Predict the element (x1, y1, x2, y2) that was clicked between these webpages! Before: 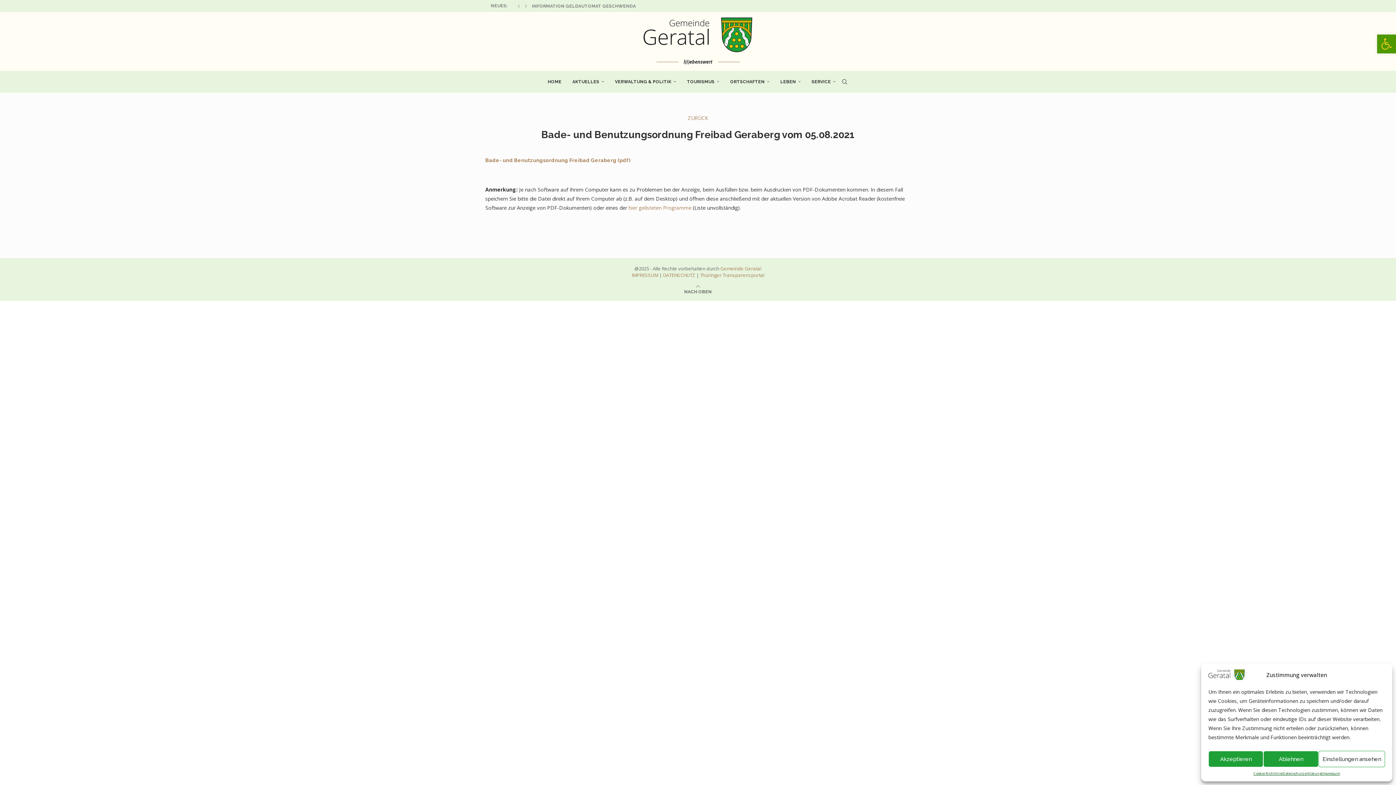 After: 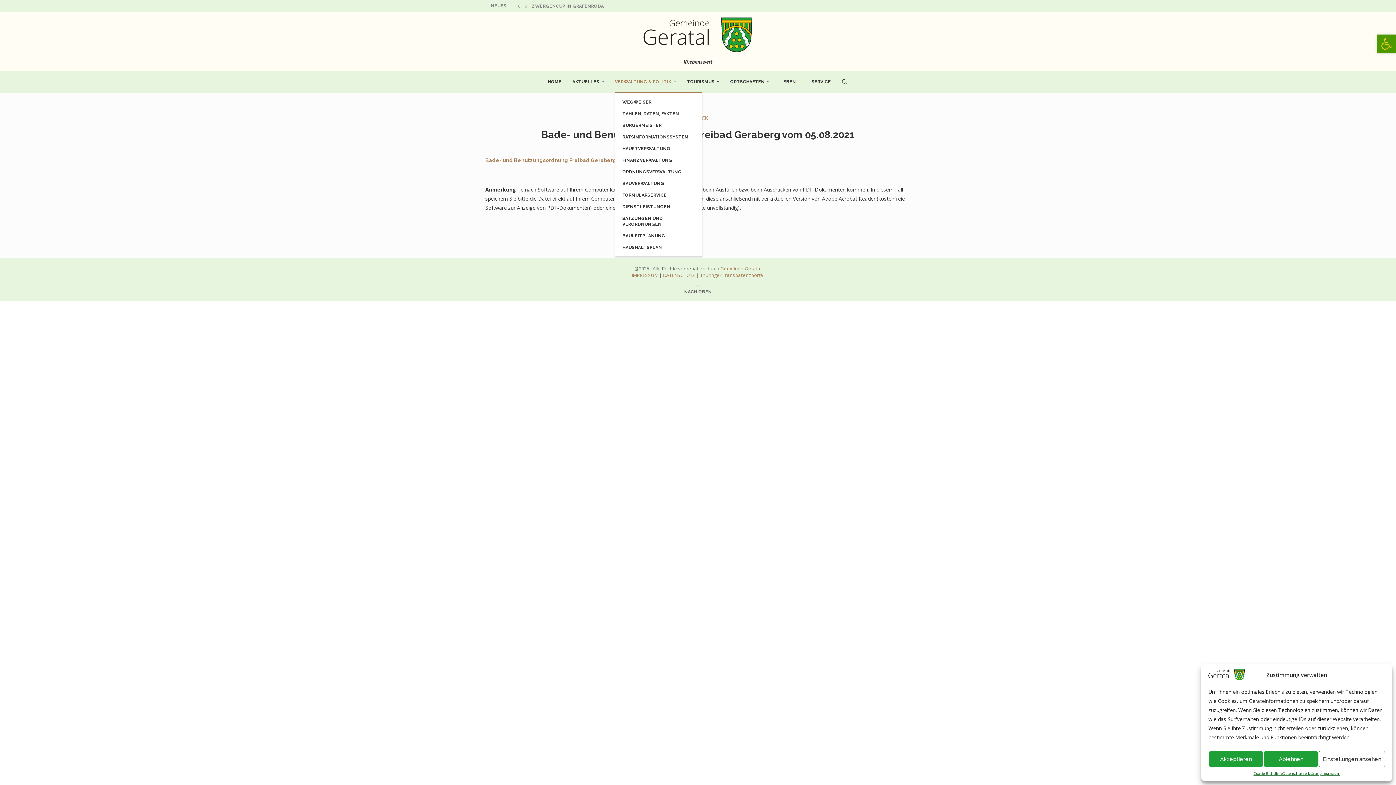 Action: label: VERWALTUNG & POLITIK bbox: (615, 71, 676, 92)